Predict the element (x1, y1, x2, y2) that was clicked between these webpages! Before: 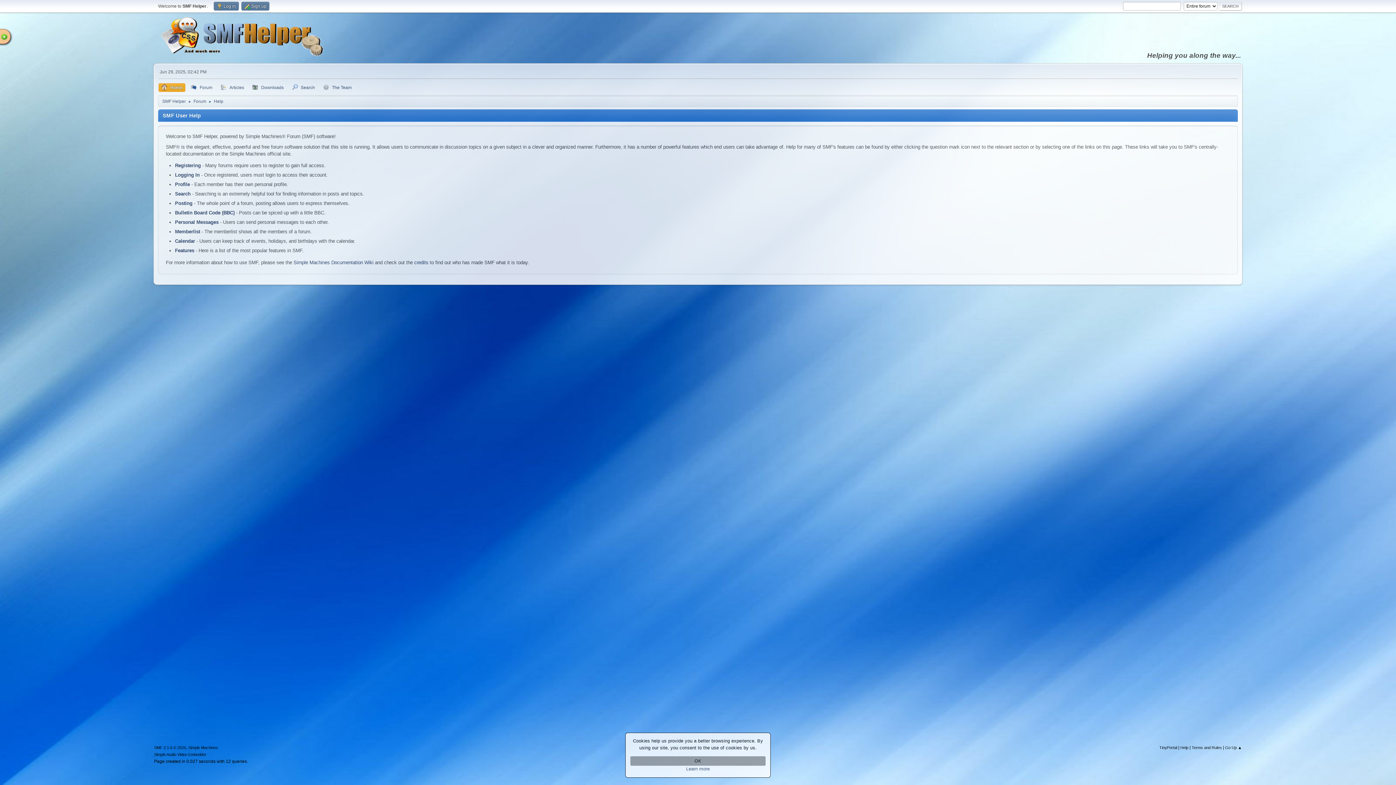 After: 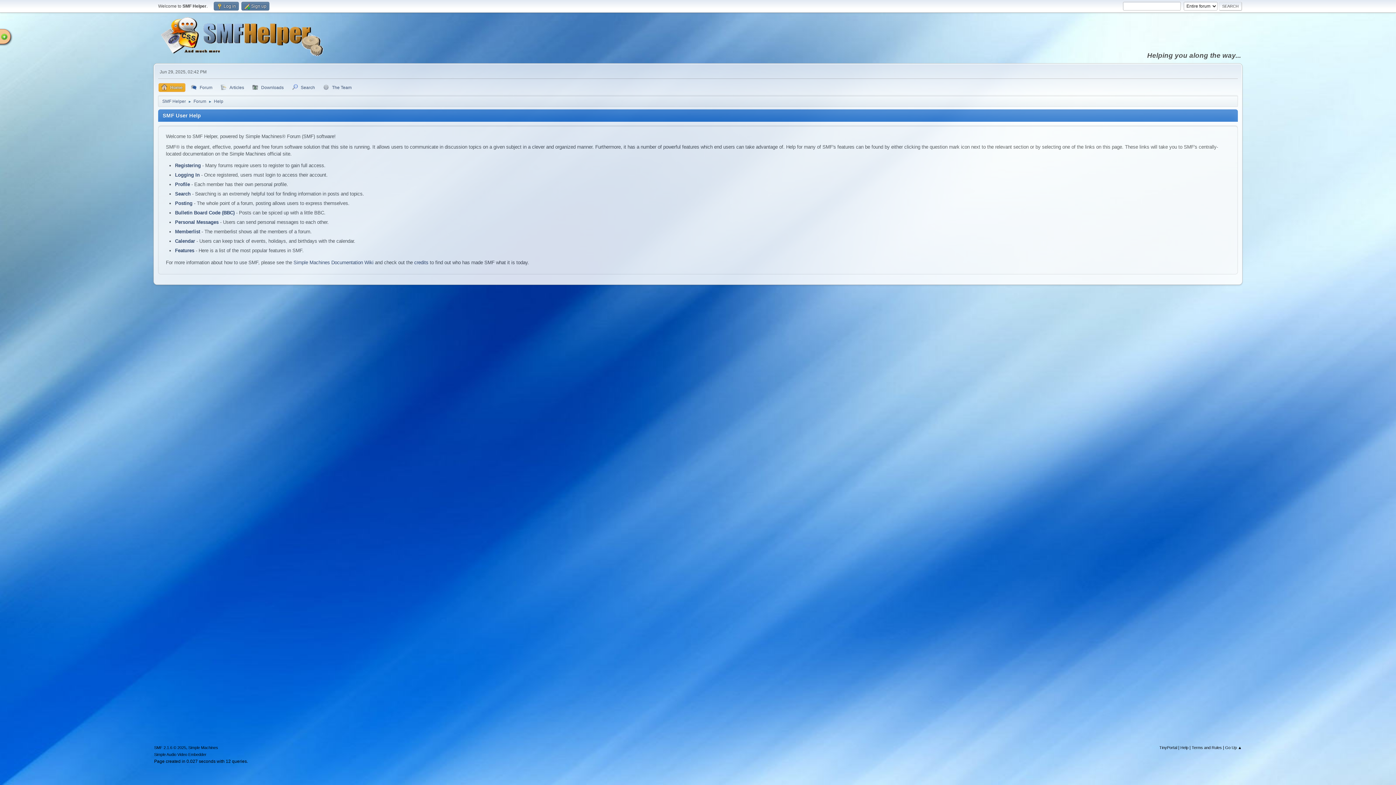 Action: label: OK bbox: (630, 756, 765, 766)